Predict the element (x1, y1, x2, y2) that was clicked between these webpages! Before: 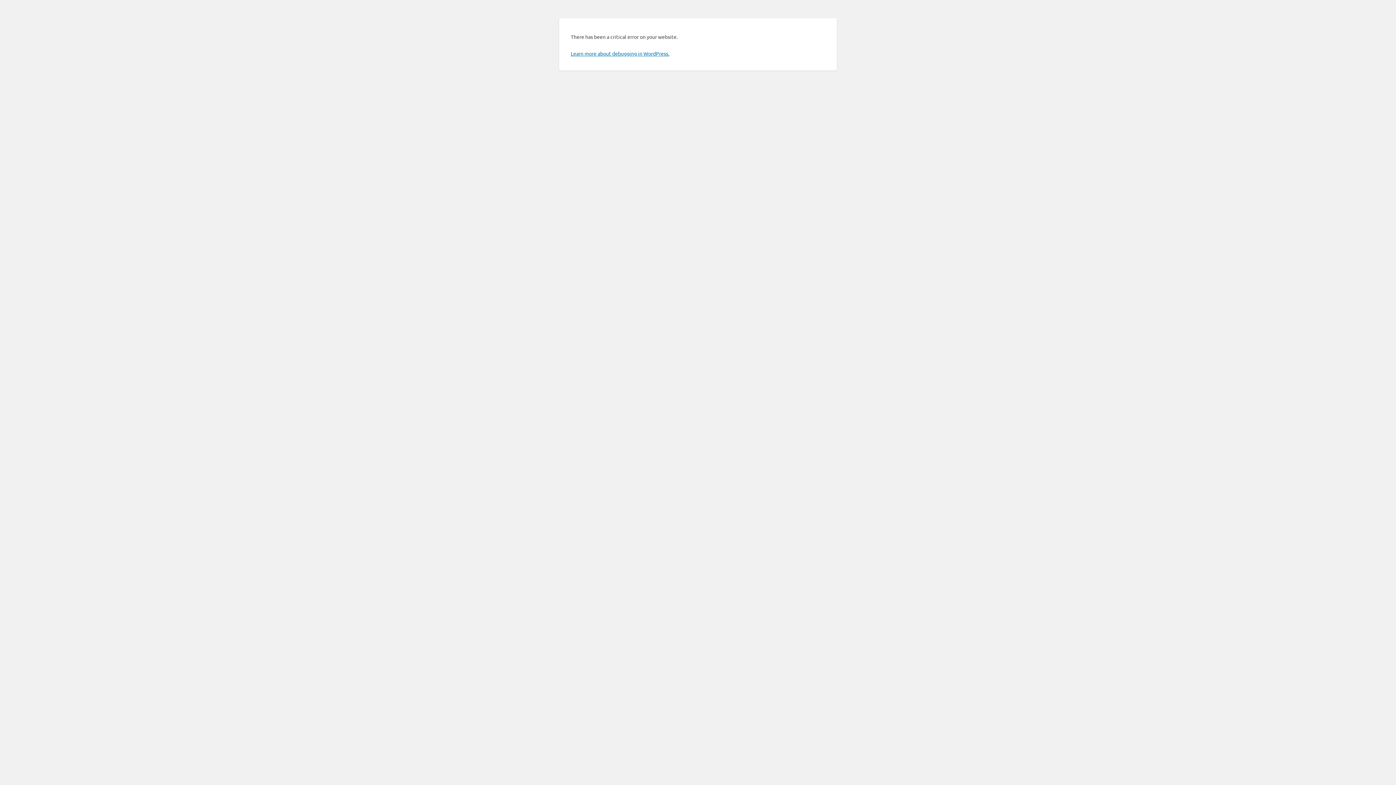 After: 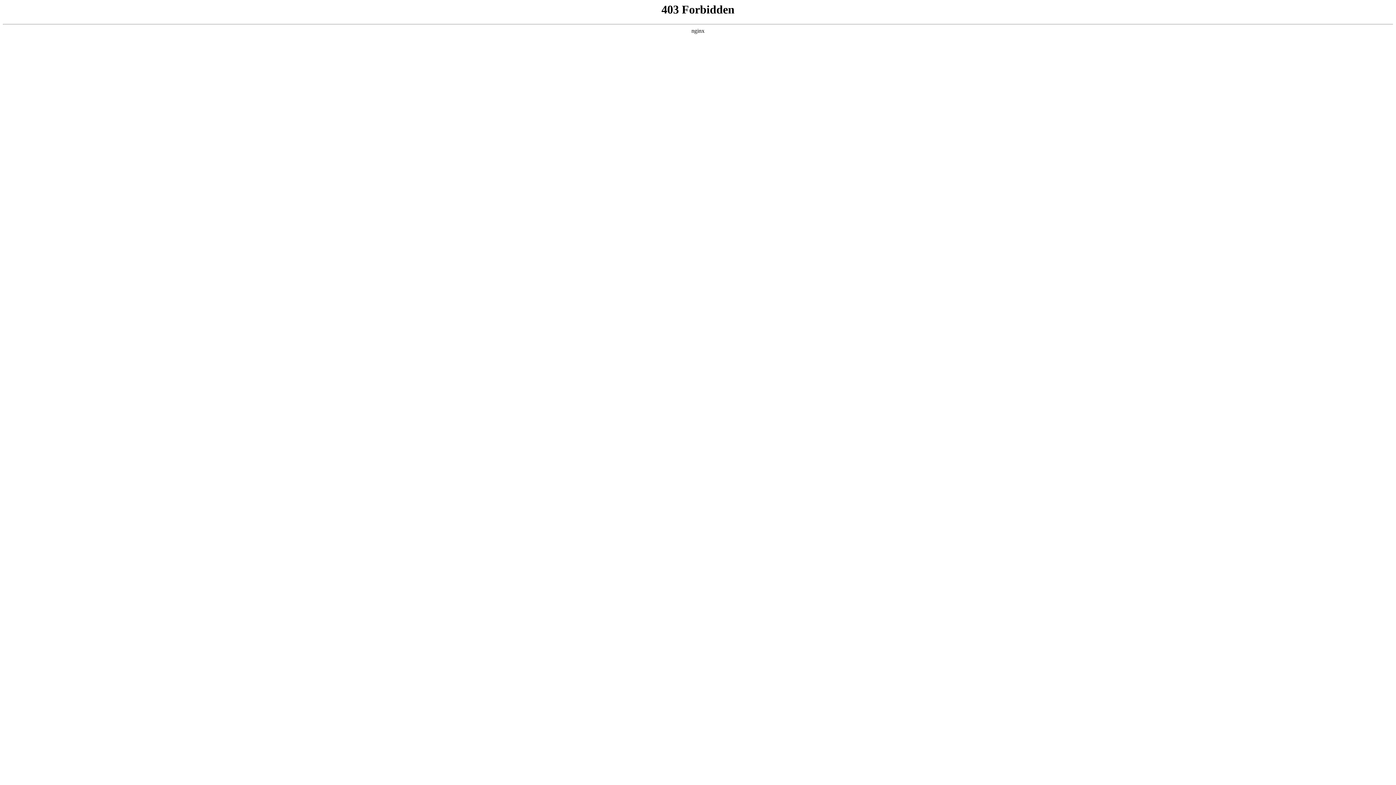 Action: label: Learn more about debugging in WordPress. bbox: (570, 50, 669, 56)